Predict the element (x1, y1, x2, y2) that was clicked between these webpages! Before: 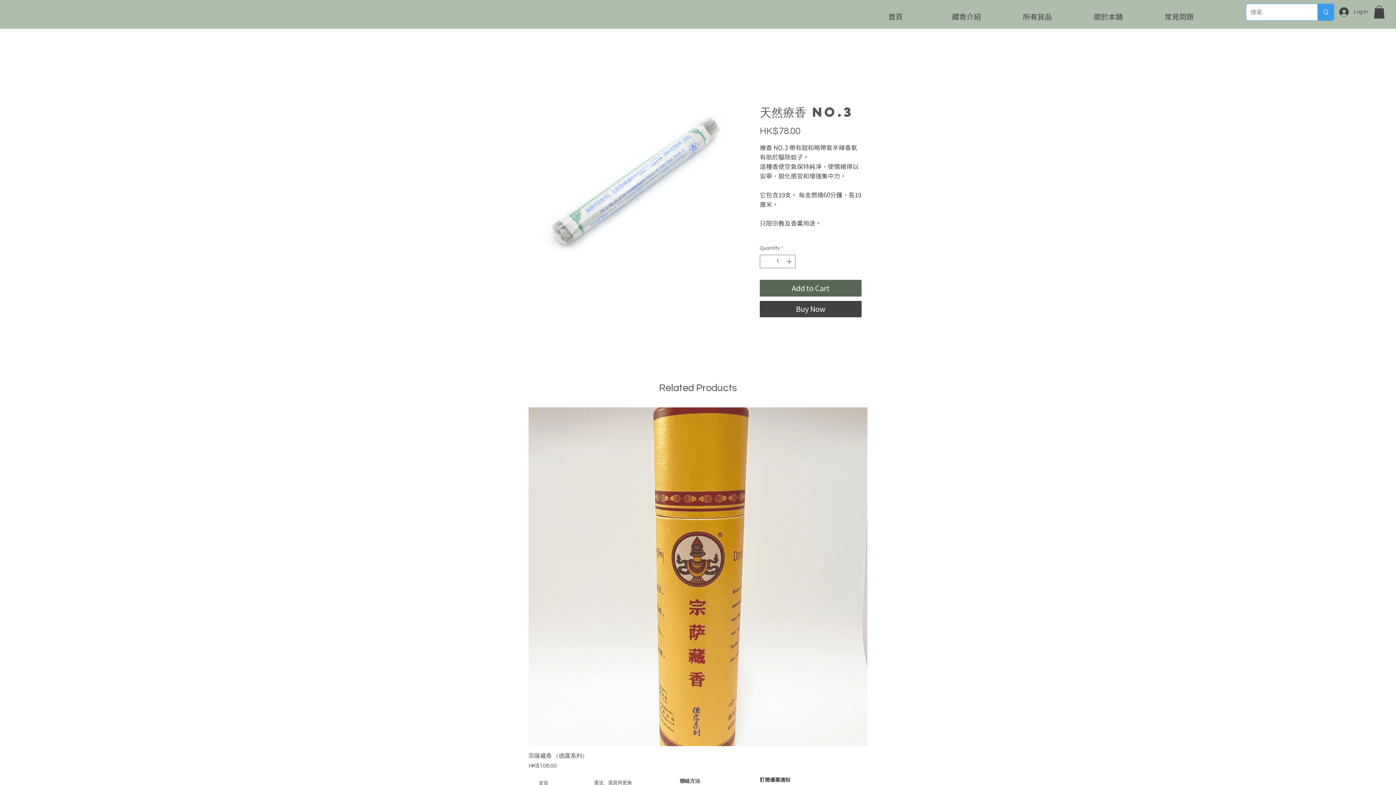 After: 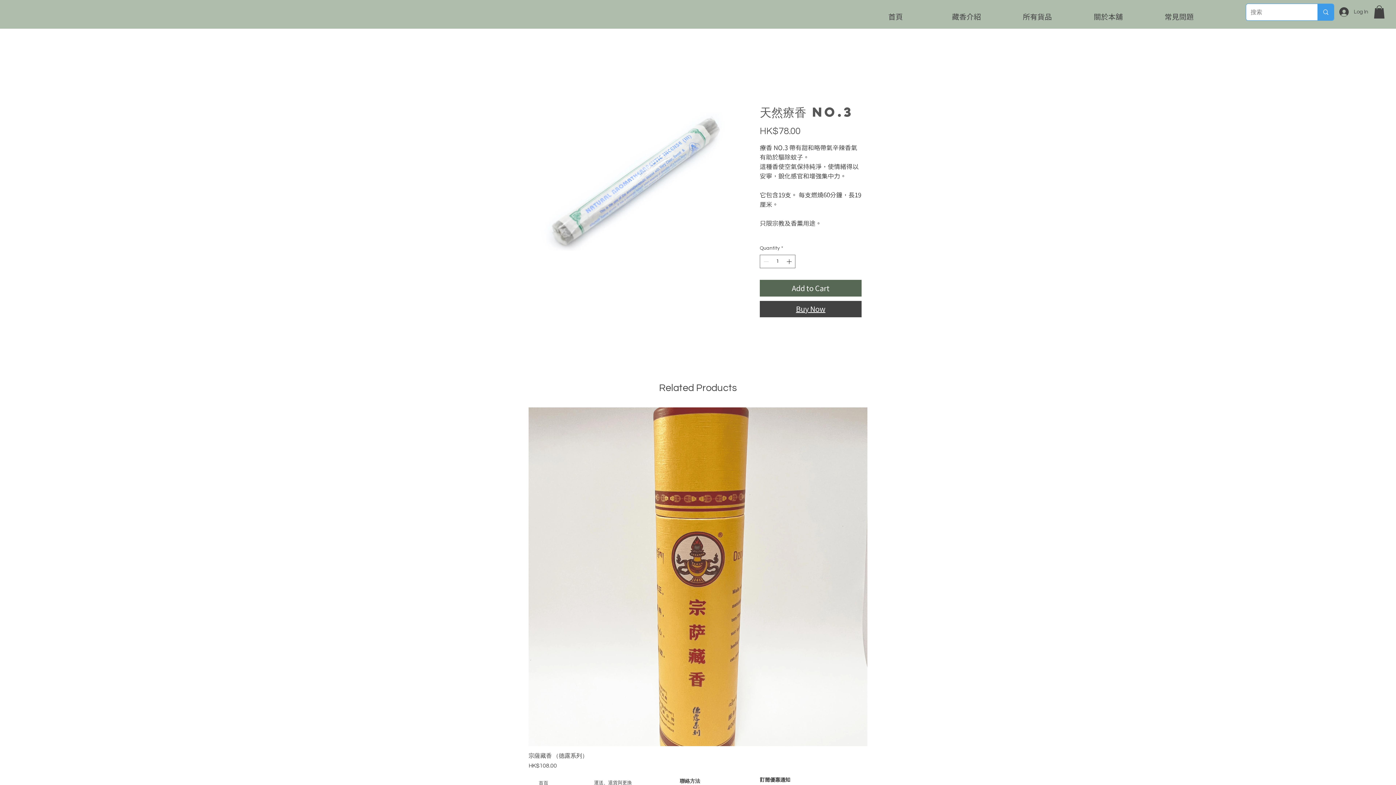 Action: bbox: (760, 301, 861, 317) label: Buy Now